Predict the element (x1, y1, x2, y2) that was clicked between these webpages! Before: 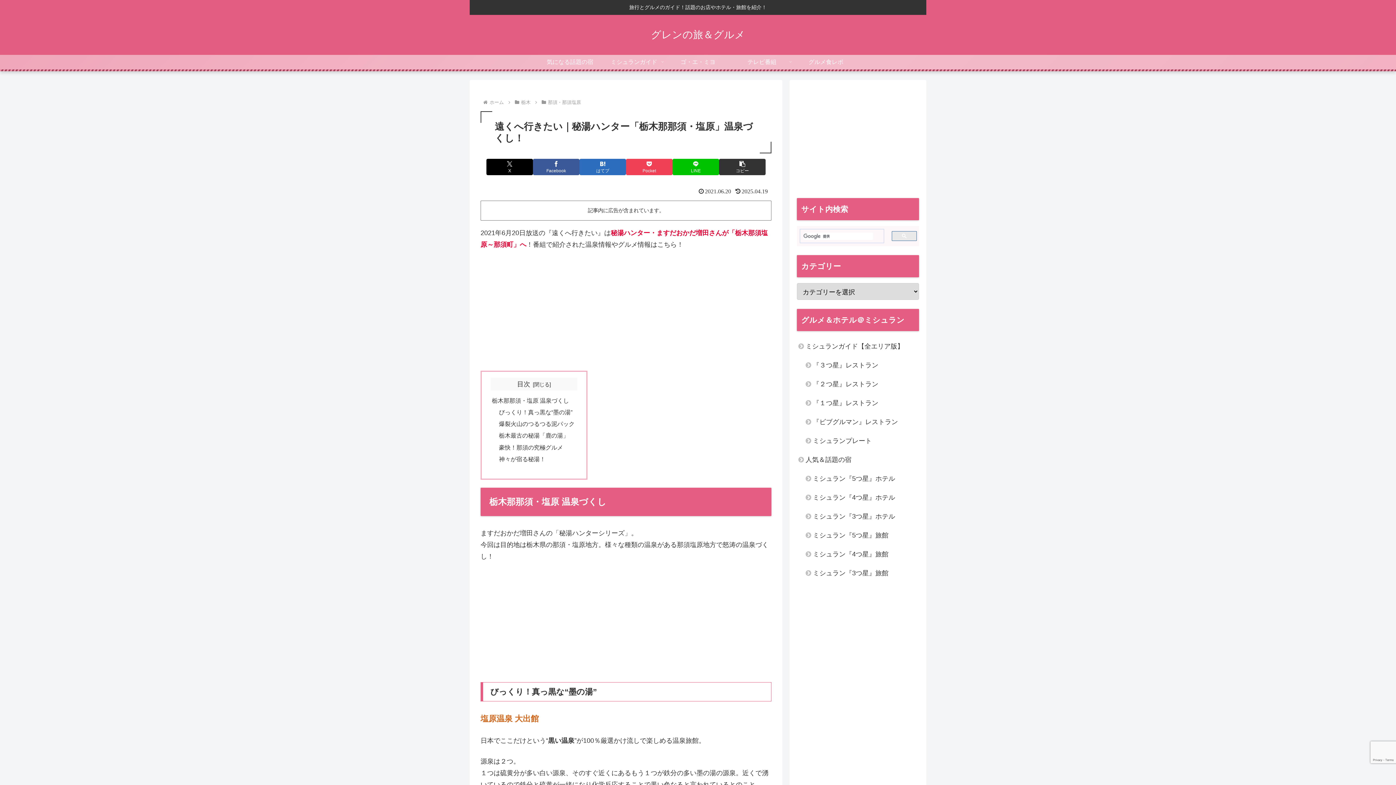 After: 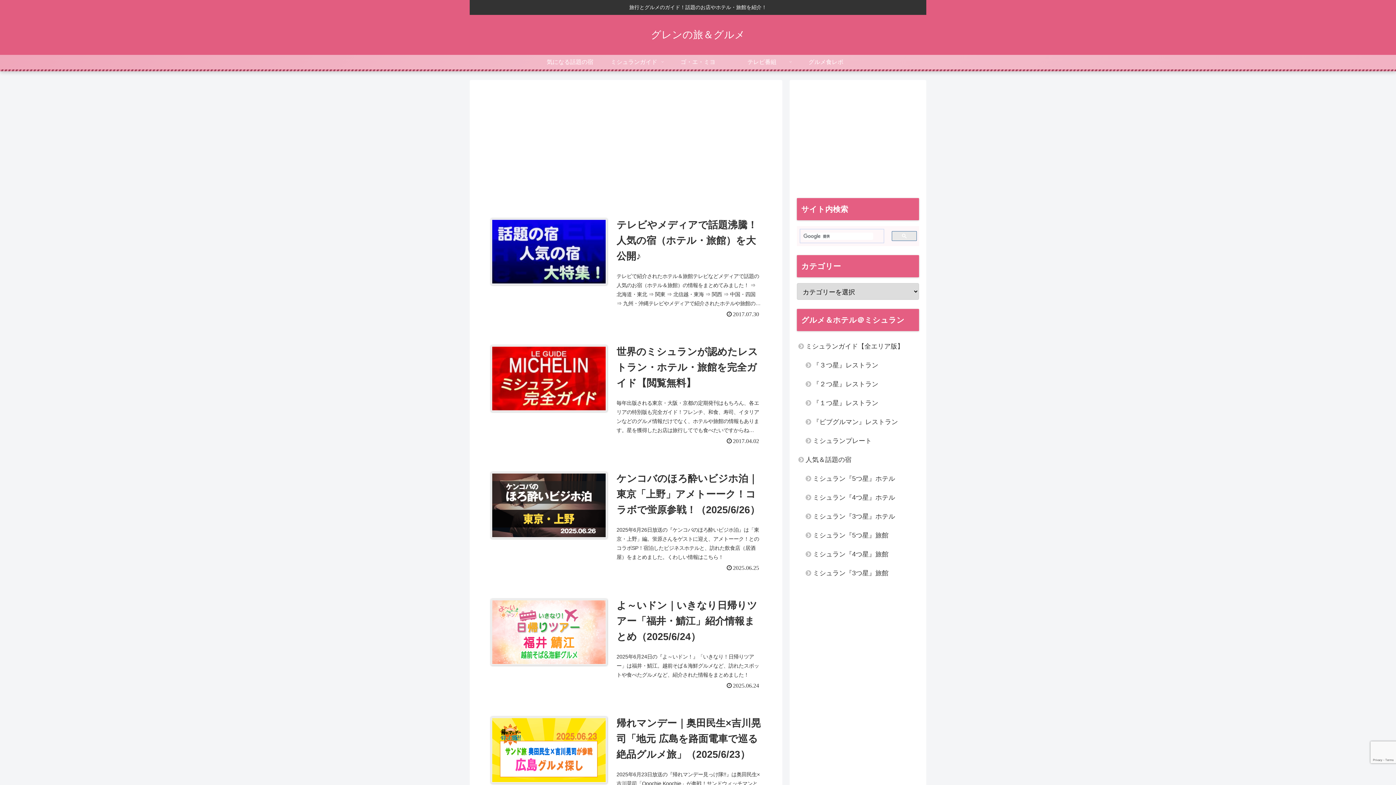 Action: bbox: (644, 32, 751, 39) label: グレンの旅＆グルメ